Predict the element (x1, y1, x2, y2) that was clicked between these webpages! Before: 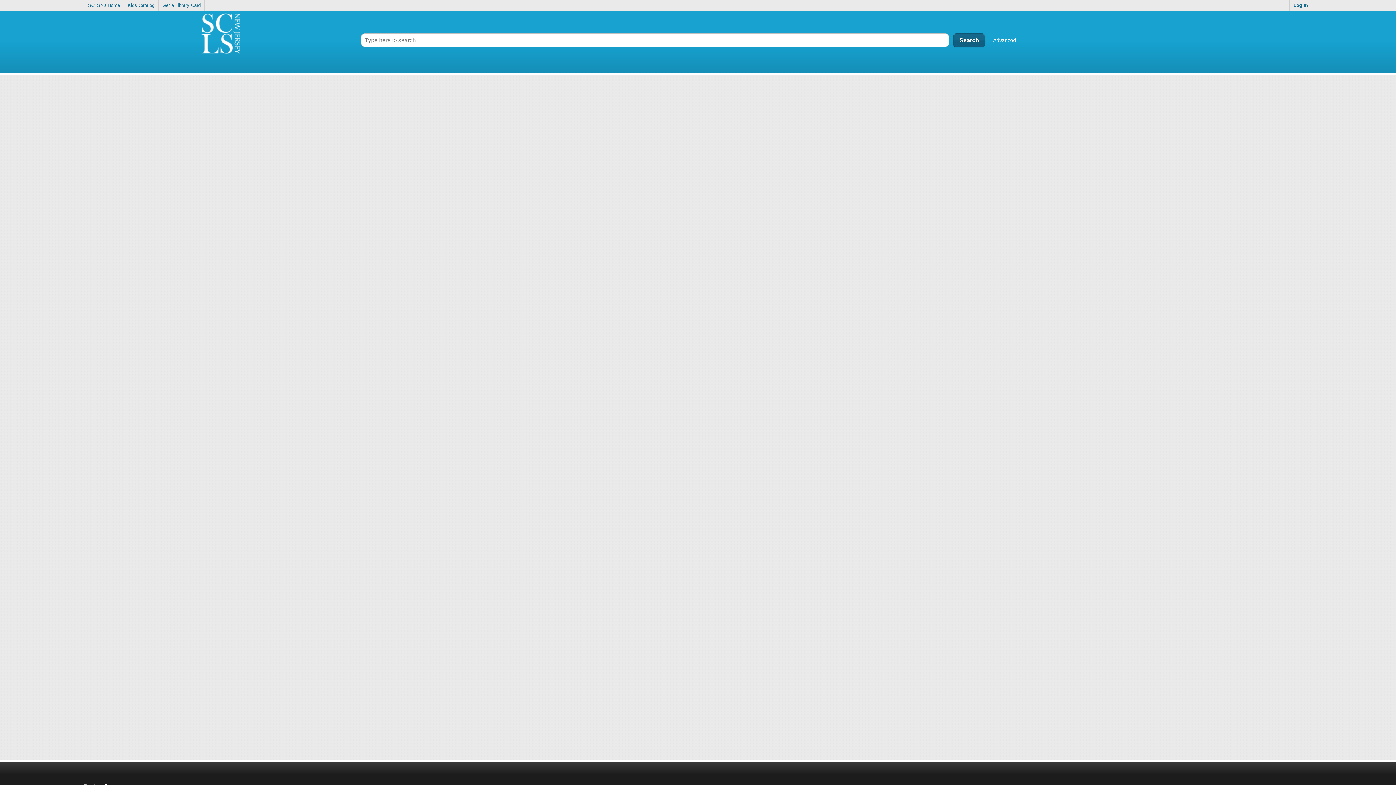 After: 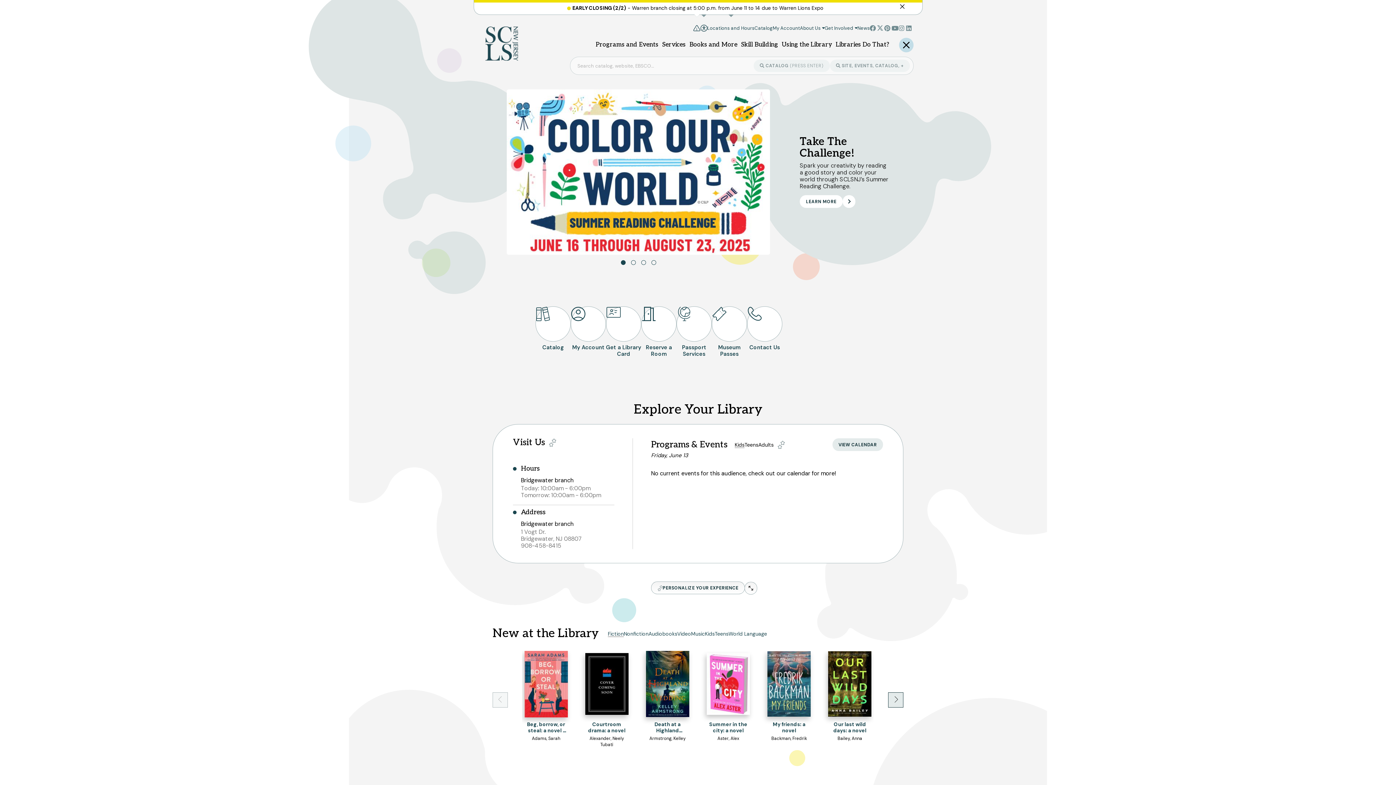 Action: bbox: (84, 0, 123, 10) label: SCLSNJ Home